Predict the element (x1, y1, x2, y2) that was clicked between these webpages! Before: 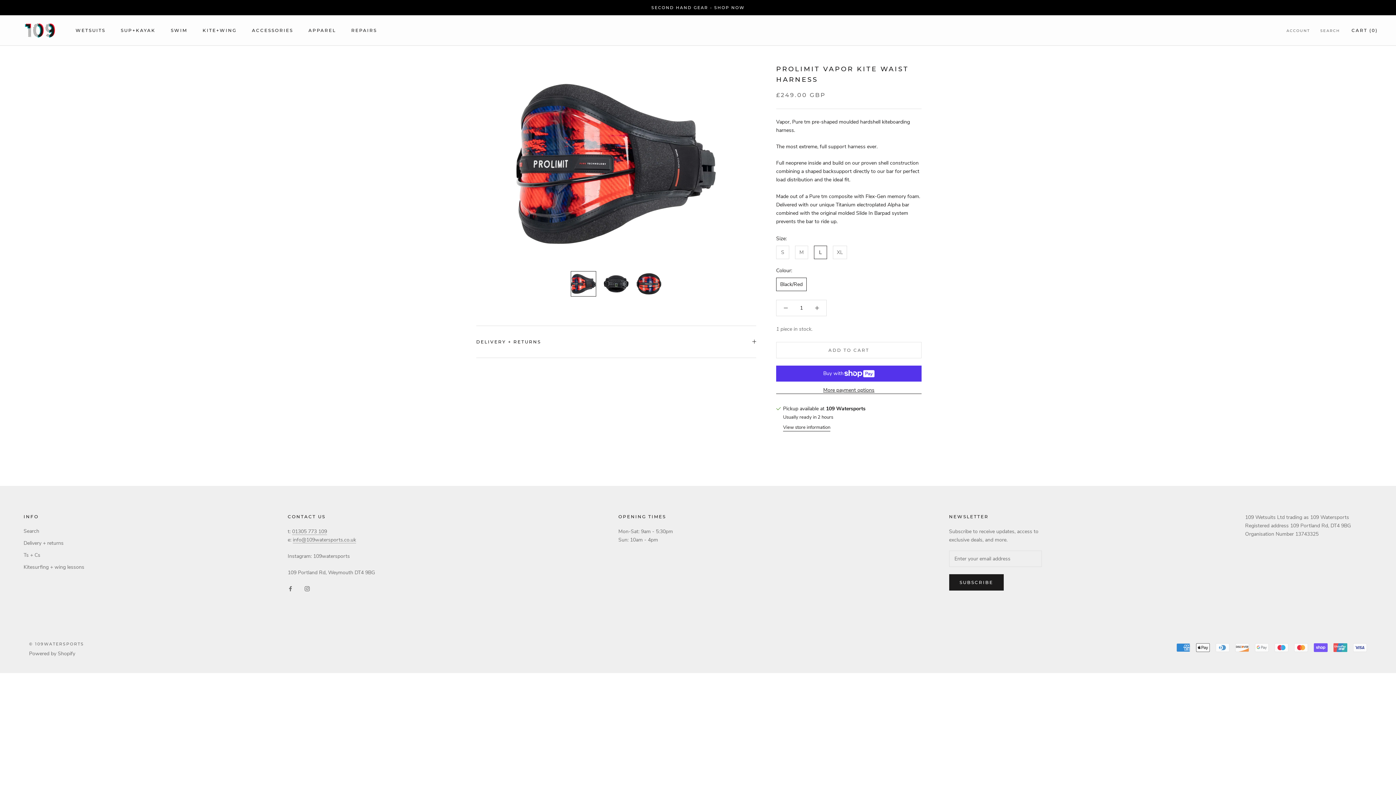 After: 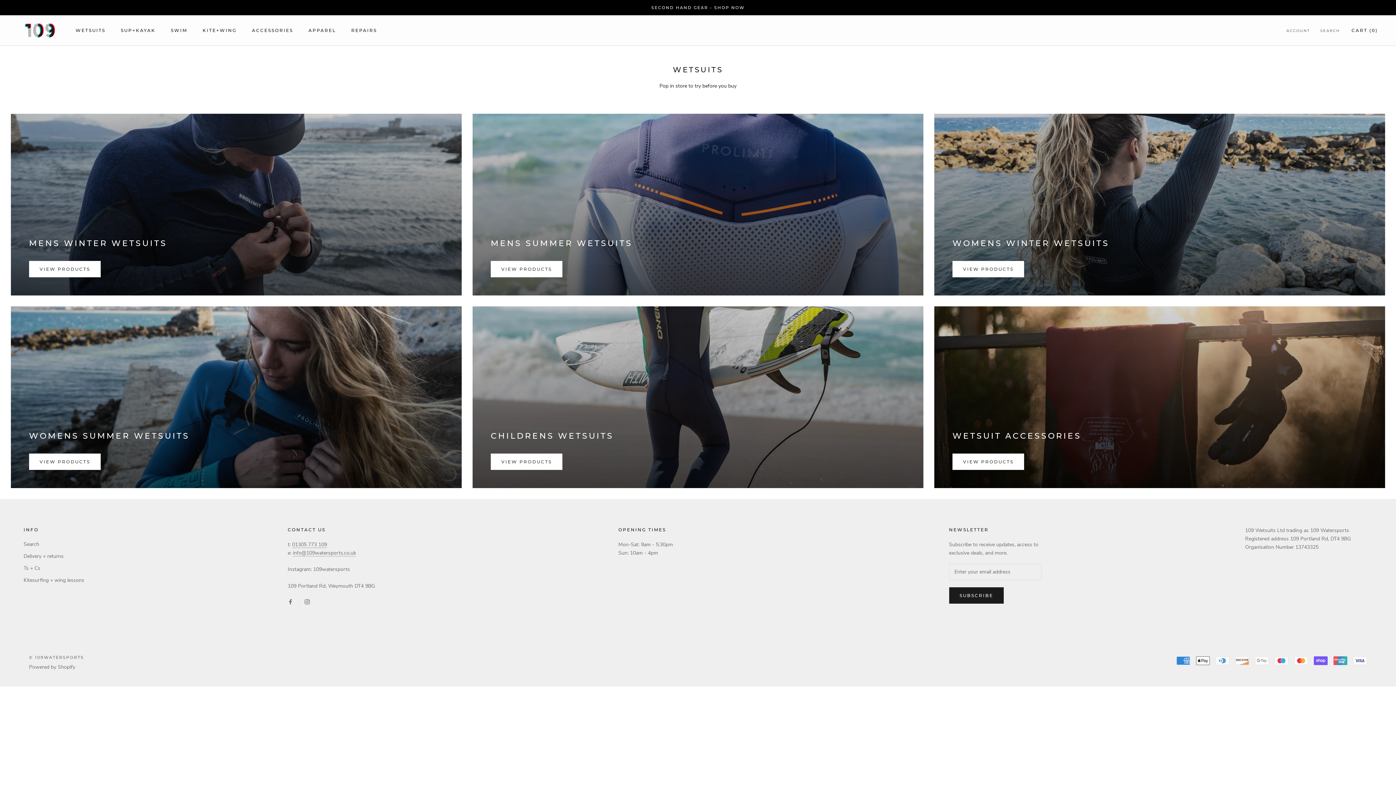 Action: label: WETSUITS
WETSUITS bbox: (75, 27, 105, 33)